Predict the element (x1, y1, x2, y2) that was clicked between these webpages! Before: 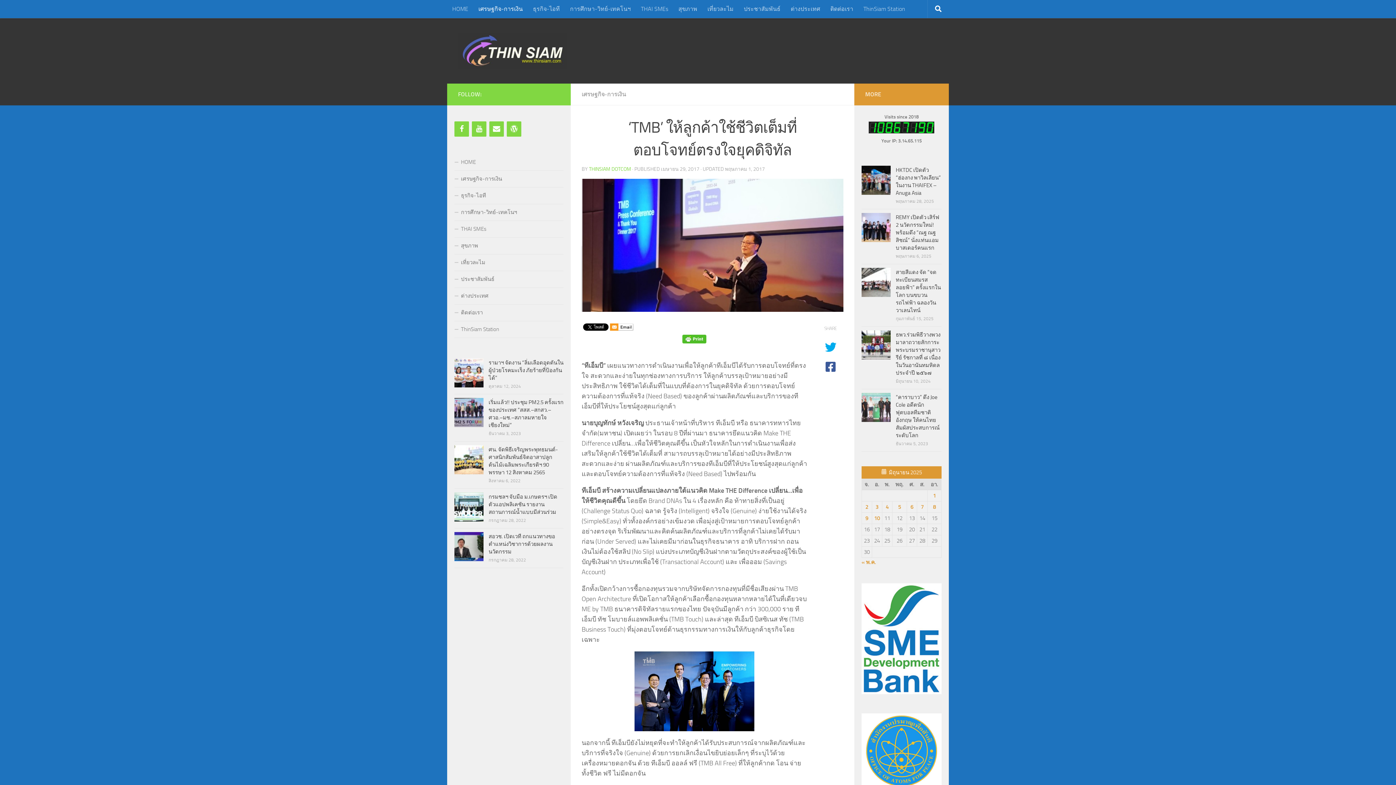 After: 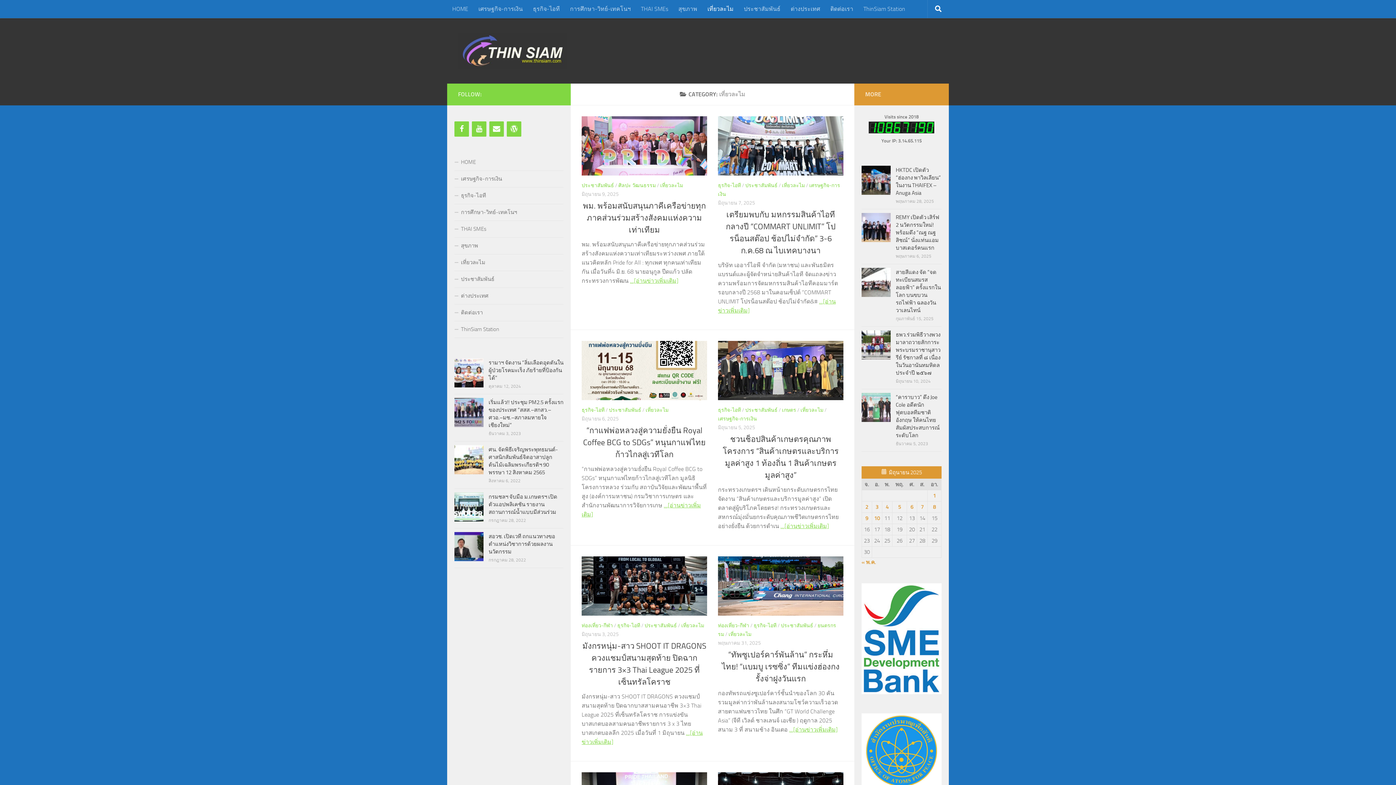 Action: label: เที่ยวละไม bbox: (702, 0, 738, 18)